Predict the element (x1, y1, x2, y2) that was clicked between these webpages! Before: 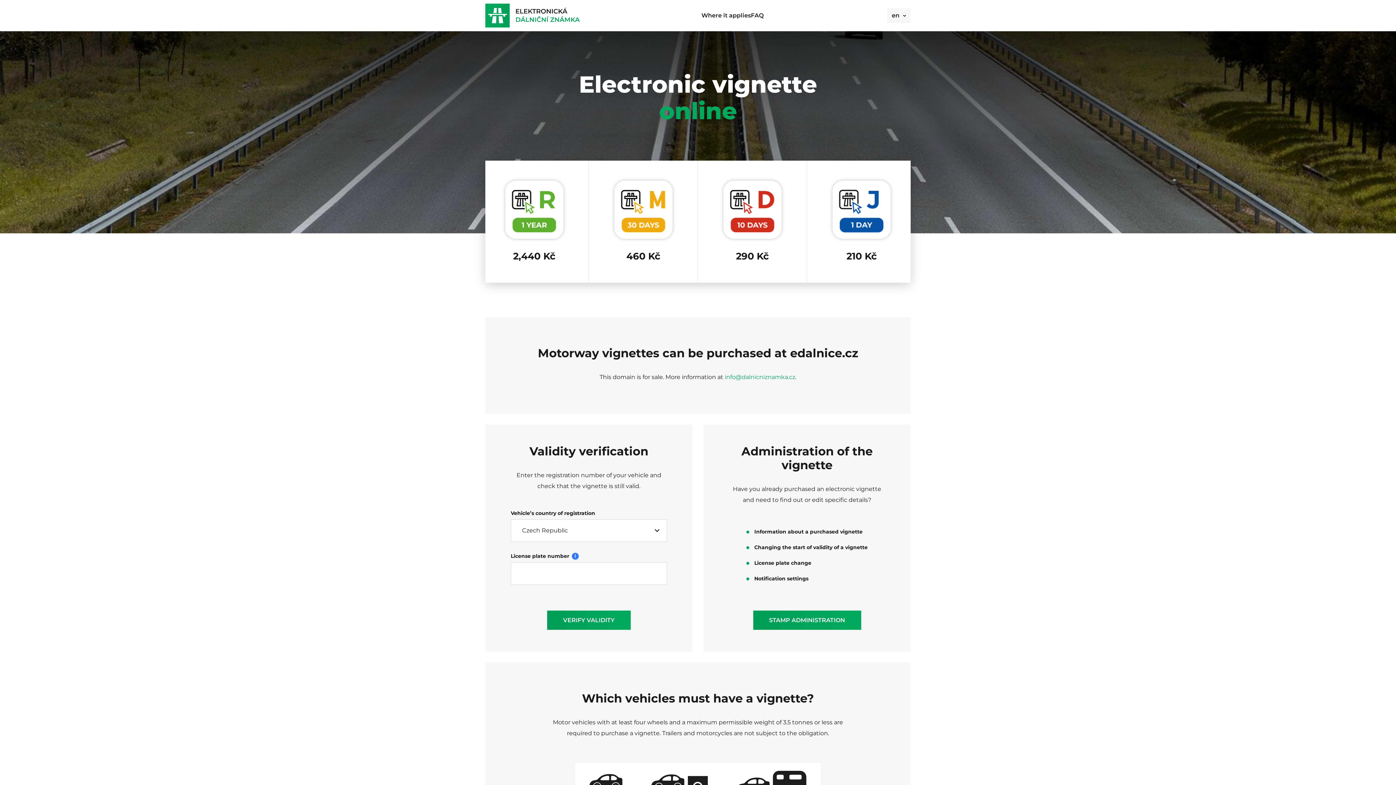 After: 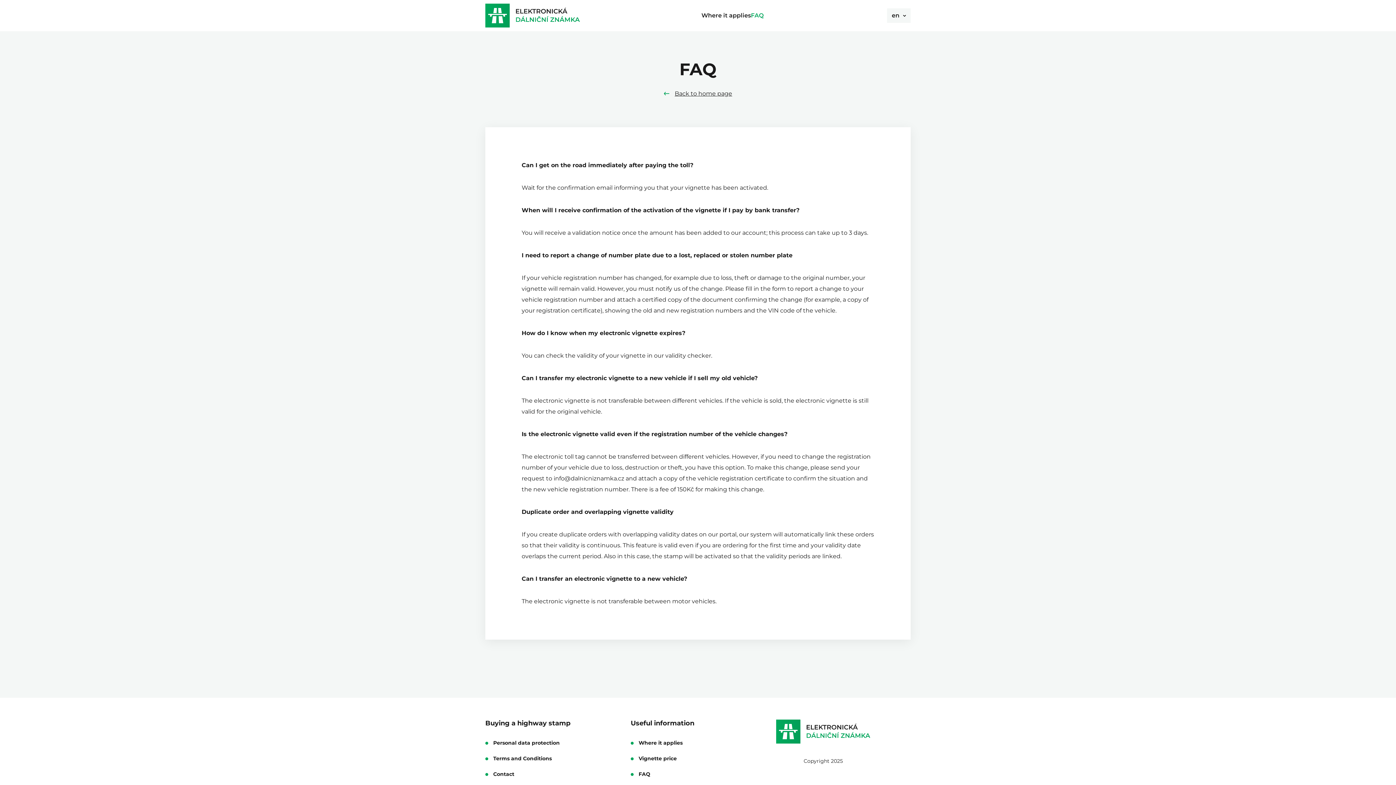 Action: bbox: (751, 12, 763, 18) label: FAQ